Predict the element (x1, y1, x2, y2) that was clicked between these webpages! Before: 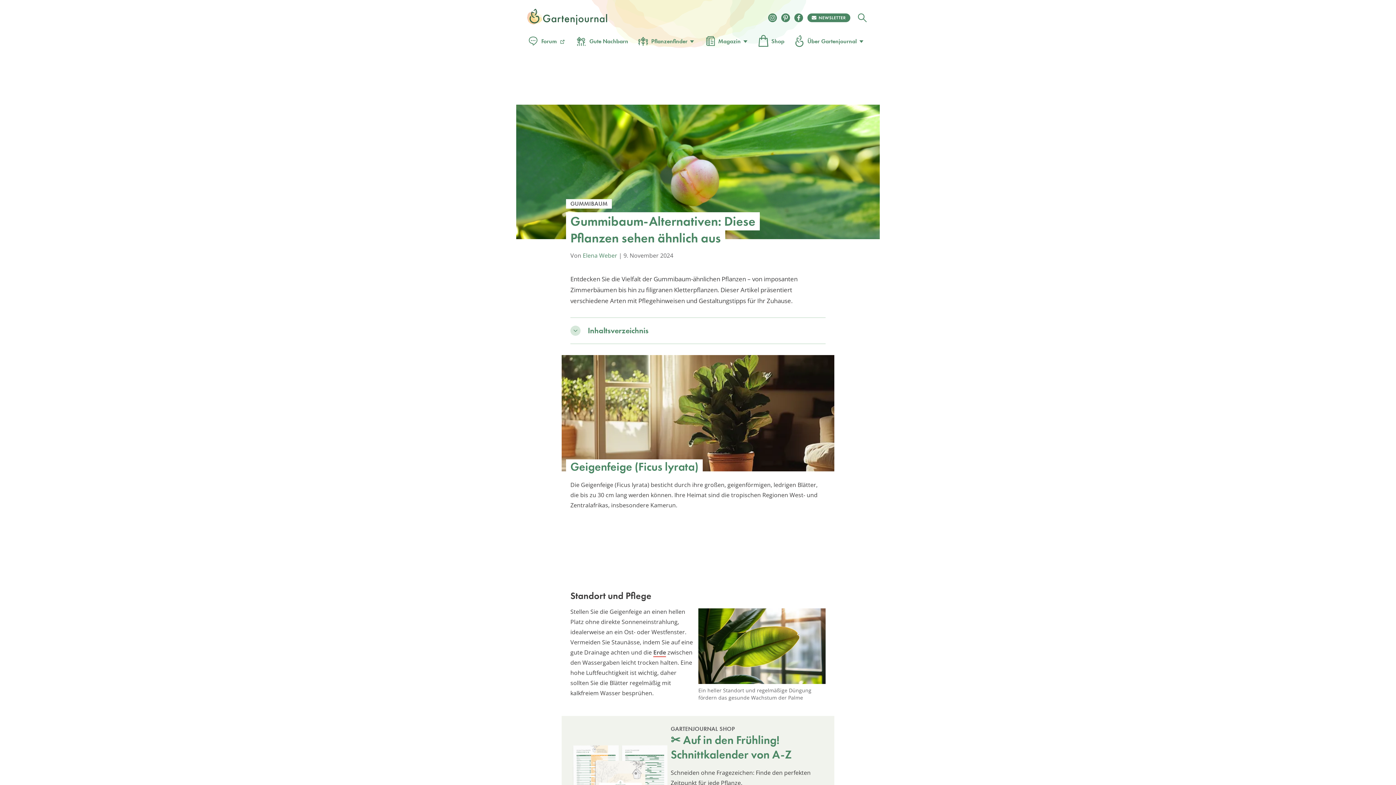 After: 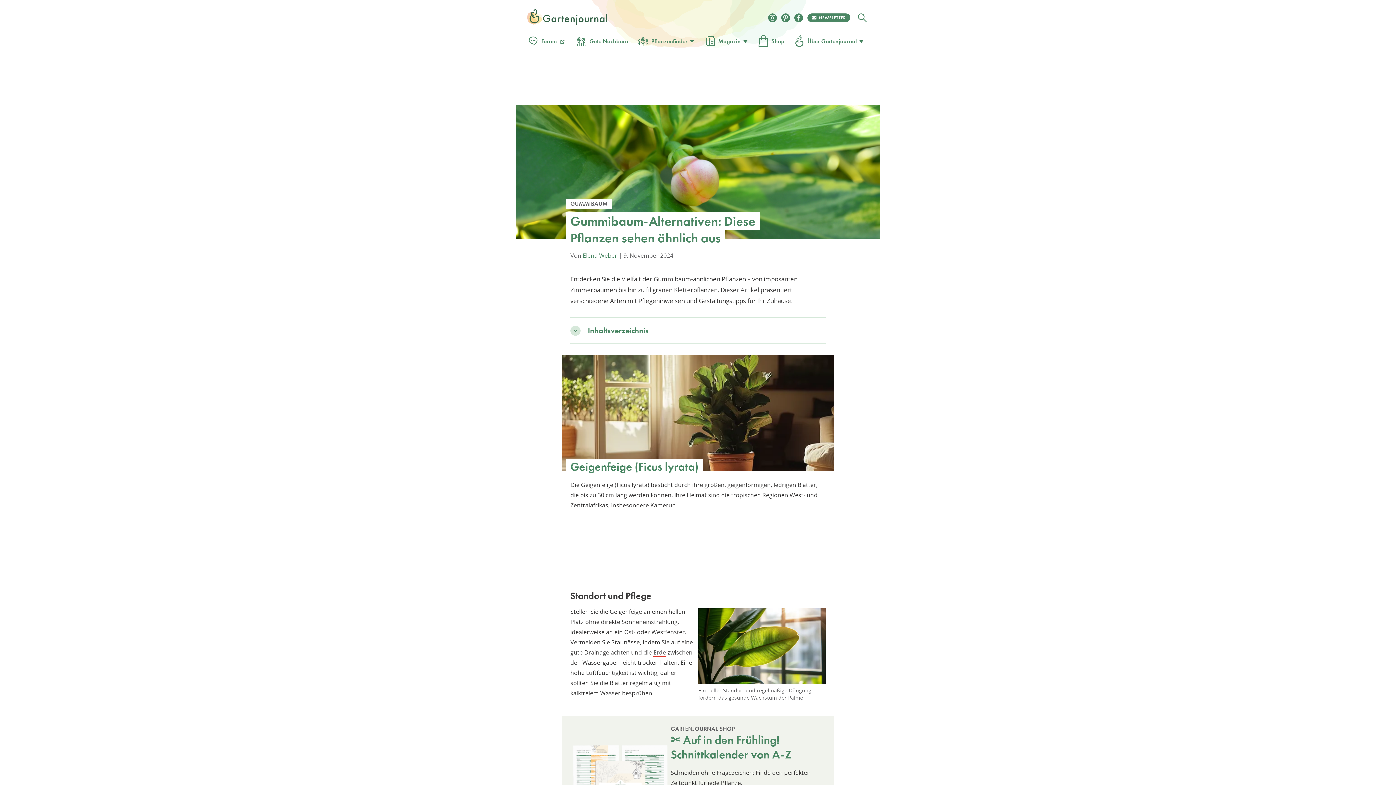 Action: bbox: (768, 13, 777, 22)